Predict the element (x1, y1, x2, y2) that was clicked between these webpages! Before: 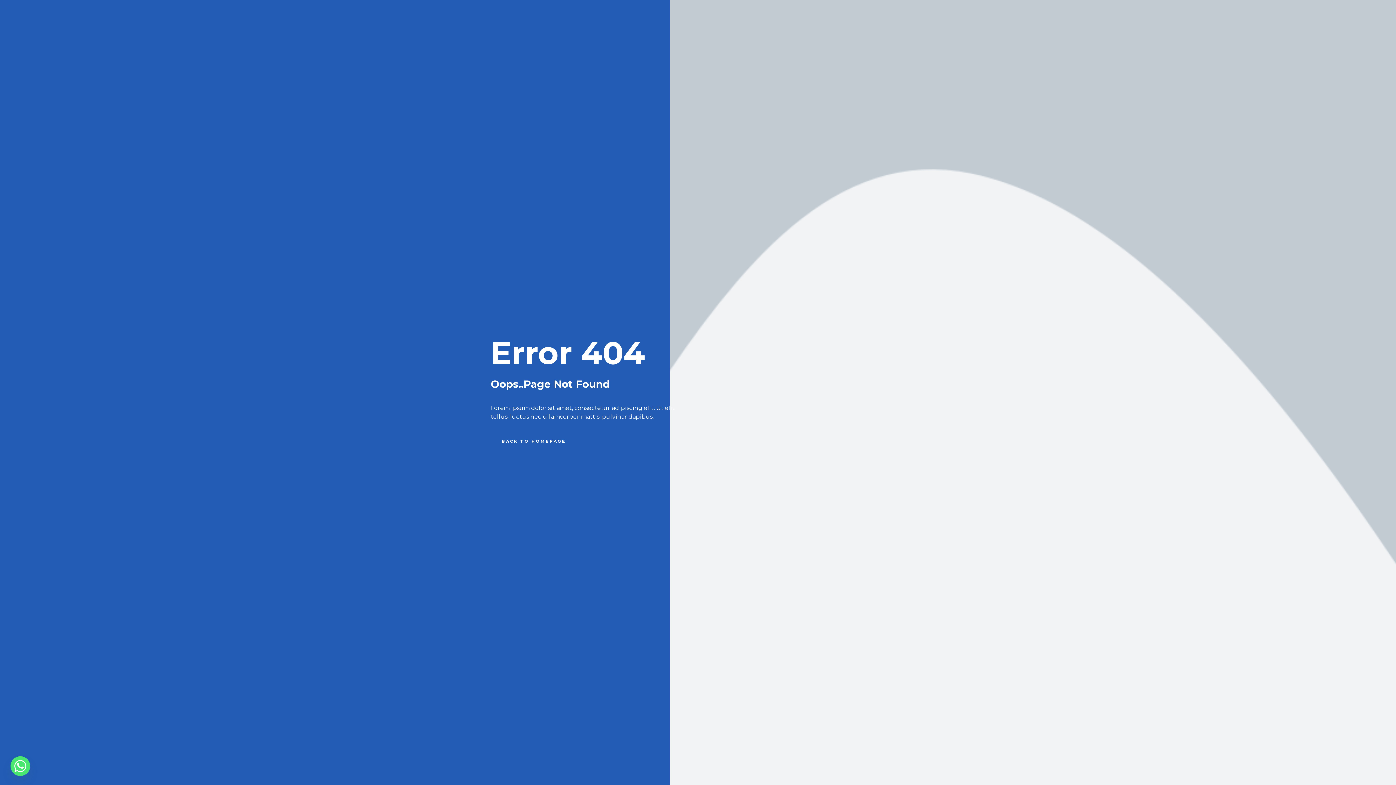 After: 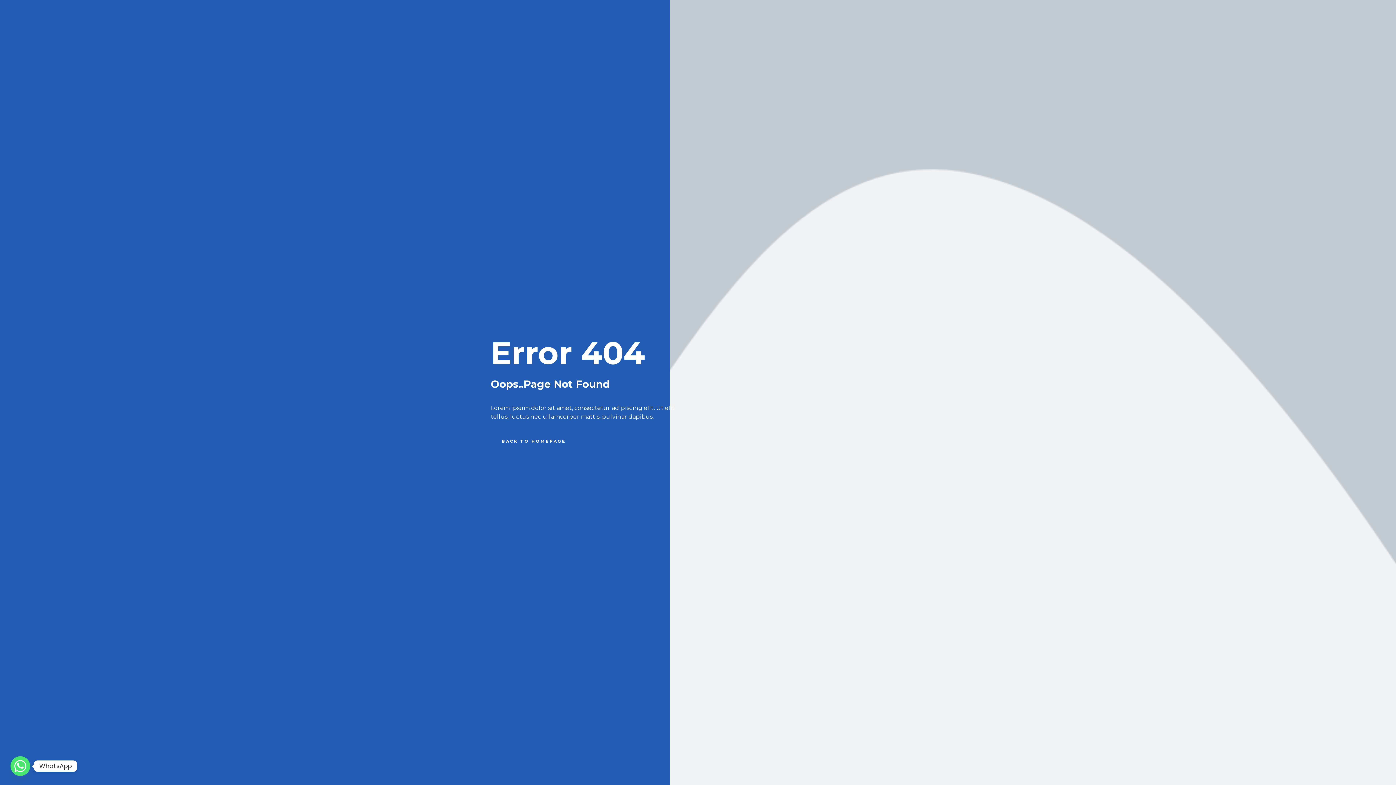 Action: bbox: (10, 756, 30, 776) label: Whatsapp